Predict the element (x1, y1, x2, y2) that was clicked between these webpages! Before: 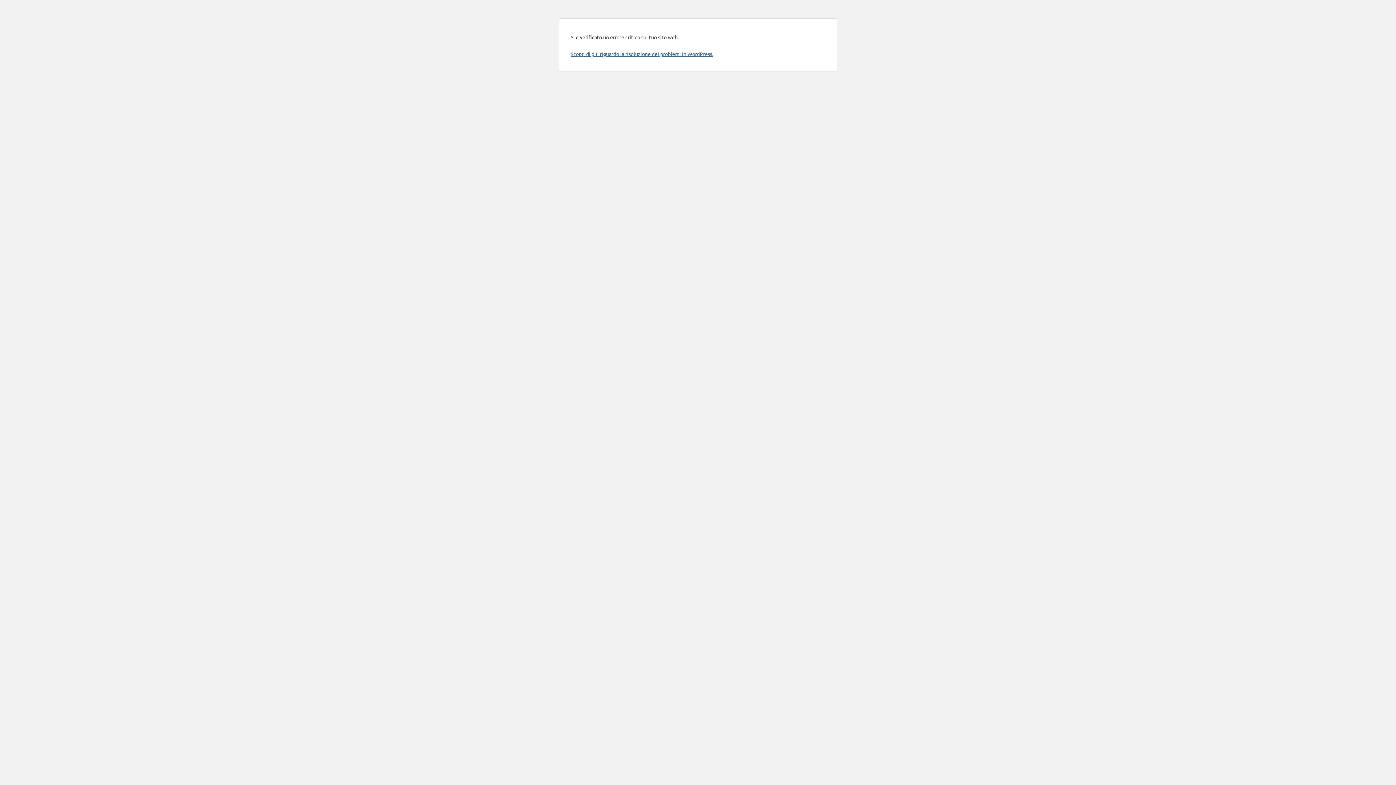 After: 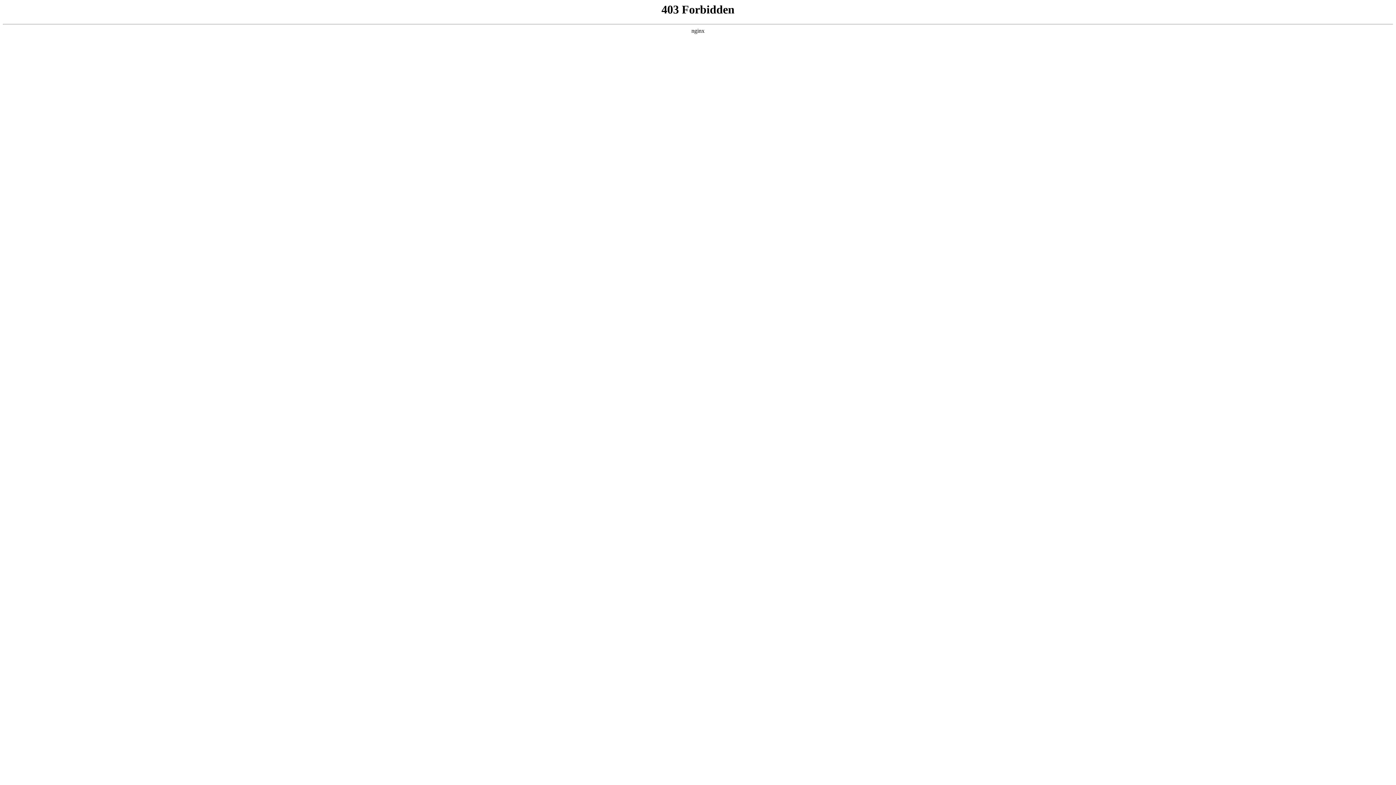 Action: bbox: (570, 50, 713, 57) label: Scopri di più riguardo la risoluzione dei problemi in WordPress.